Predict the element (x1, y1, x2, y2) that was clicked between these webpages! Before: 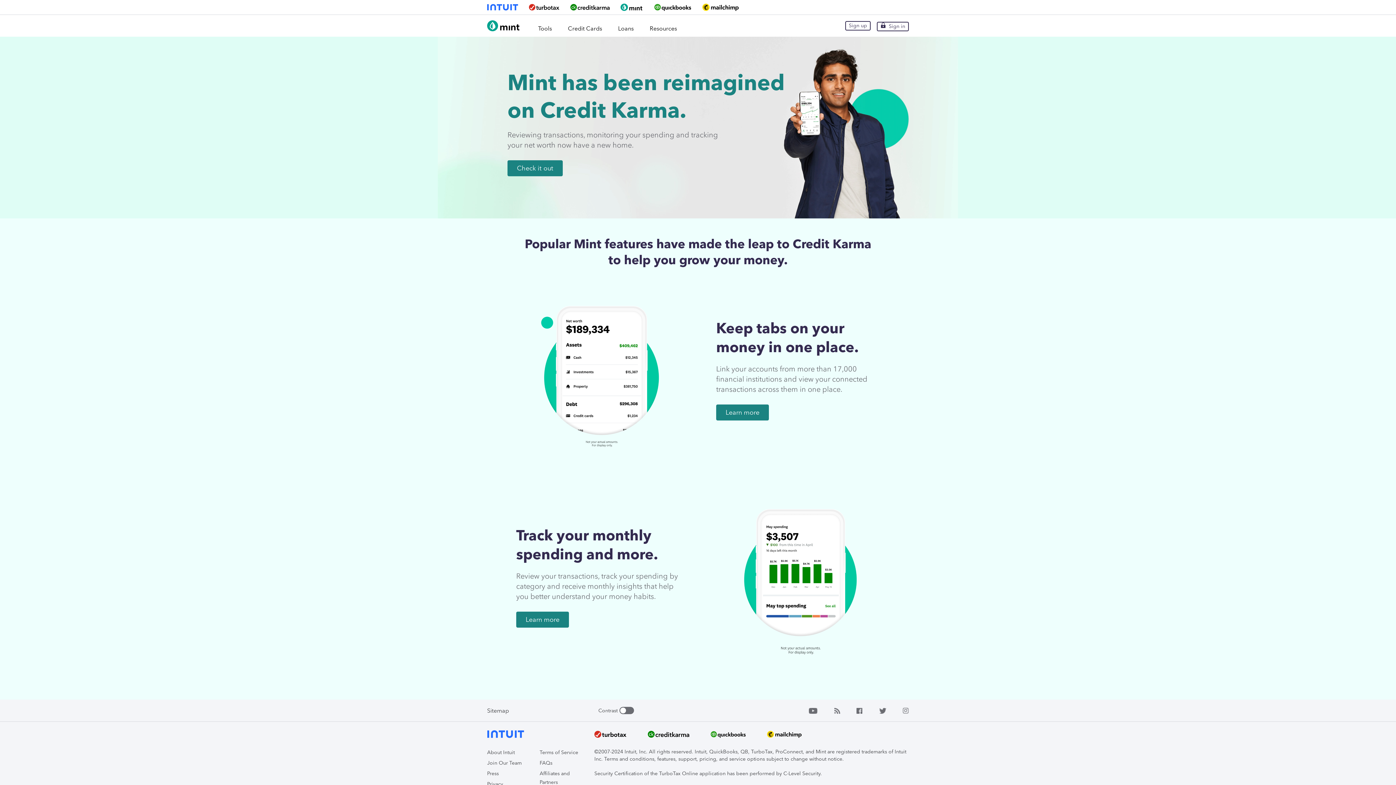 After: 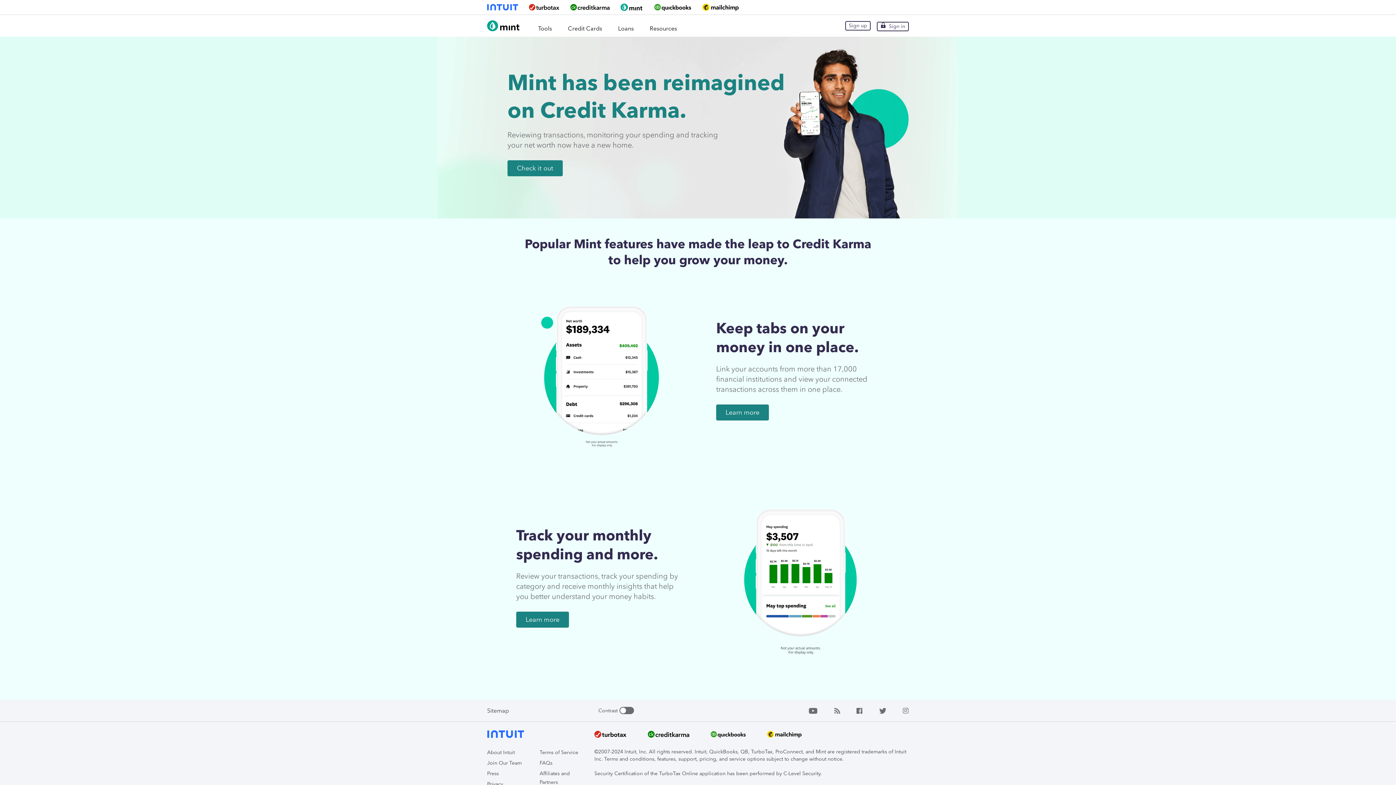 Action: label: Intuit Mint bbox: (487, 26, 521, 32)